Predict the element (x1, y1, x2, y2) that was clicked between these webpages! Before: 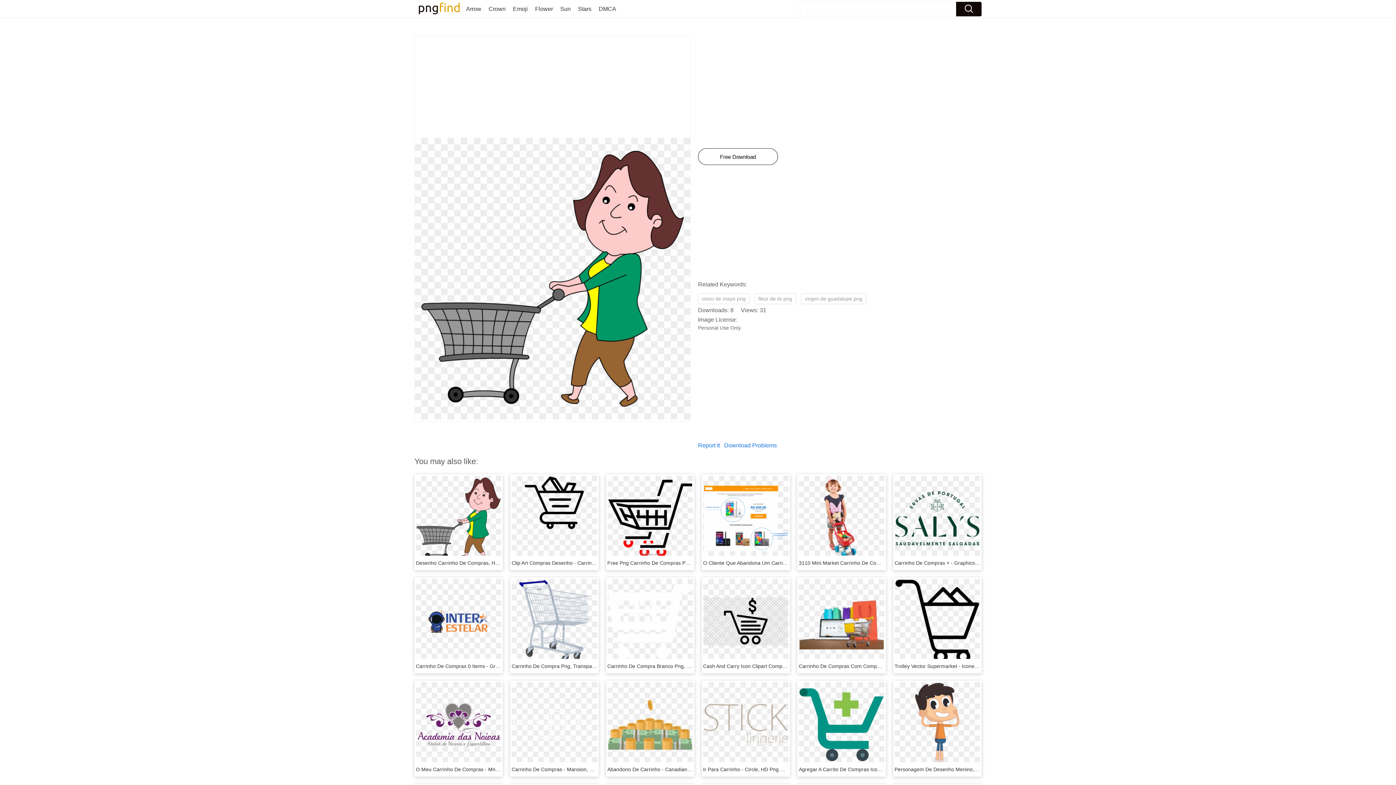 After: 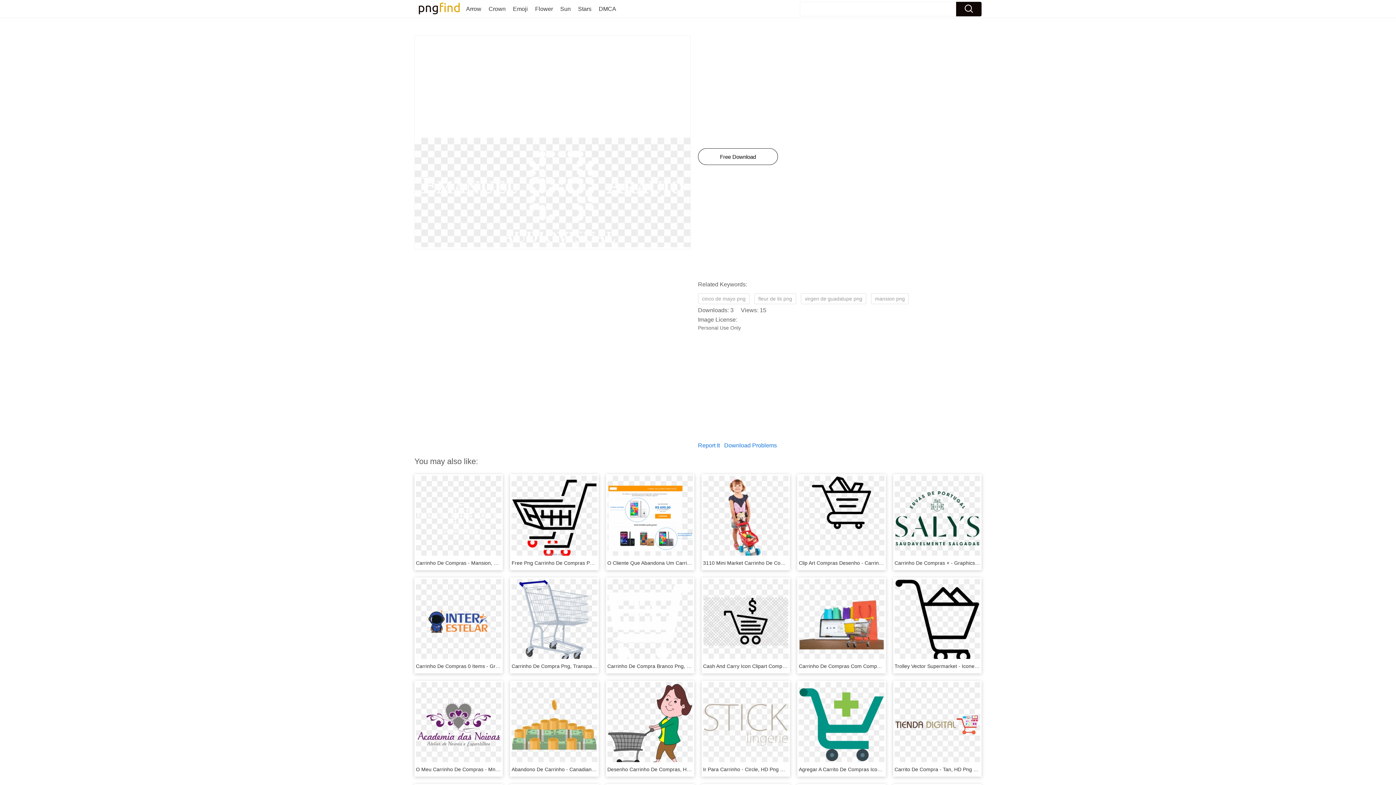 Action: bbox: (511, 766, 631, 772) label: Carrinho De Compras - Mansion, HD Png Download